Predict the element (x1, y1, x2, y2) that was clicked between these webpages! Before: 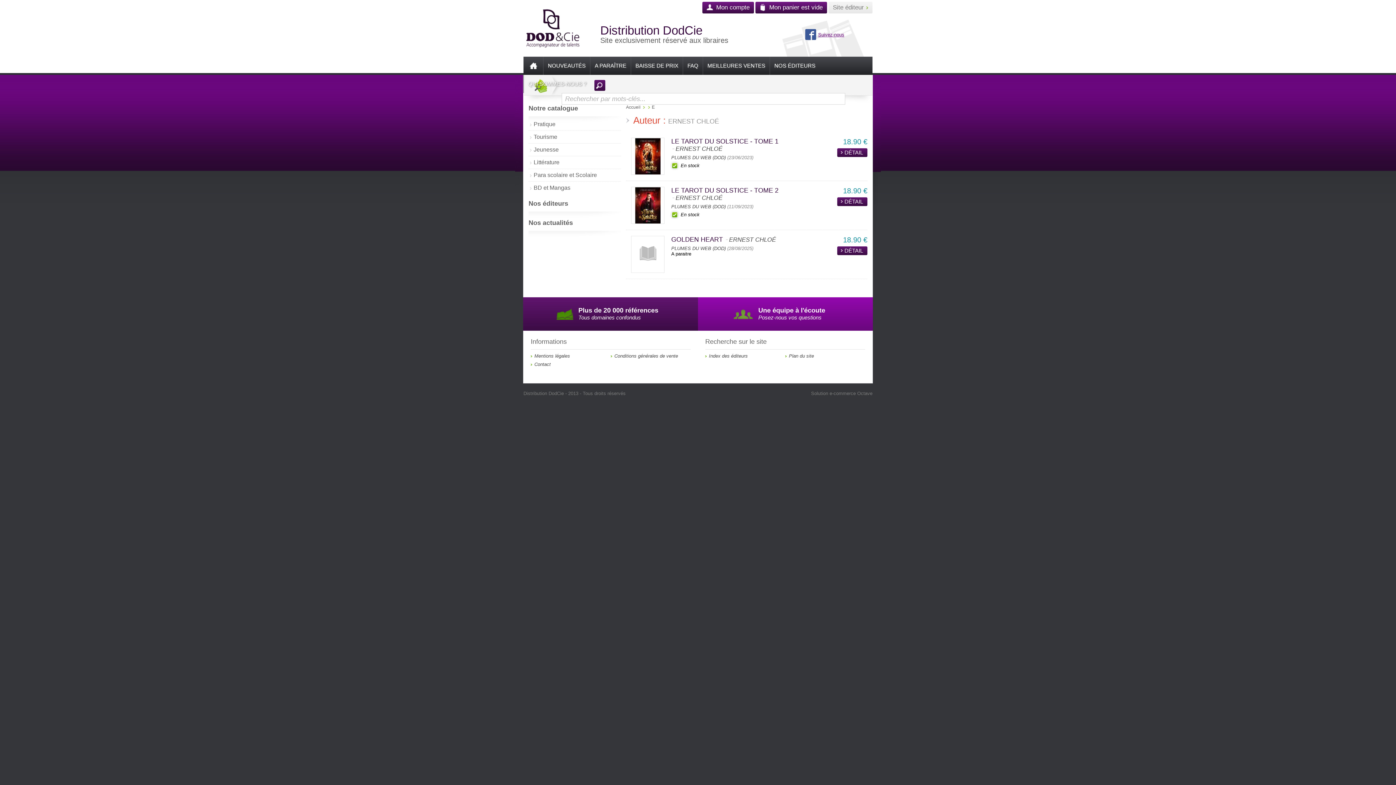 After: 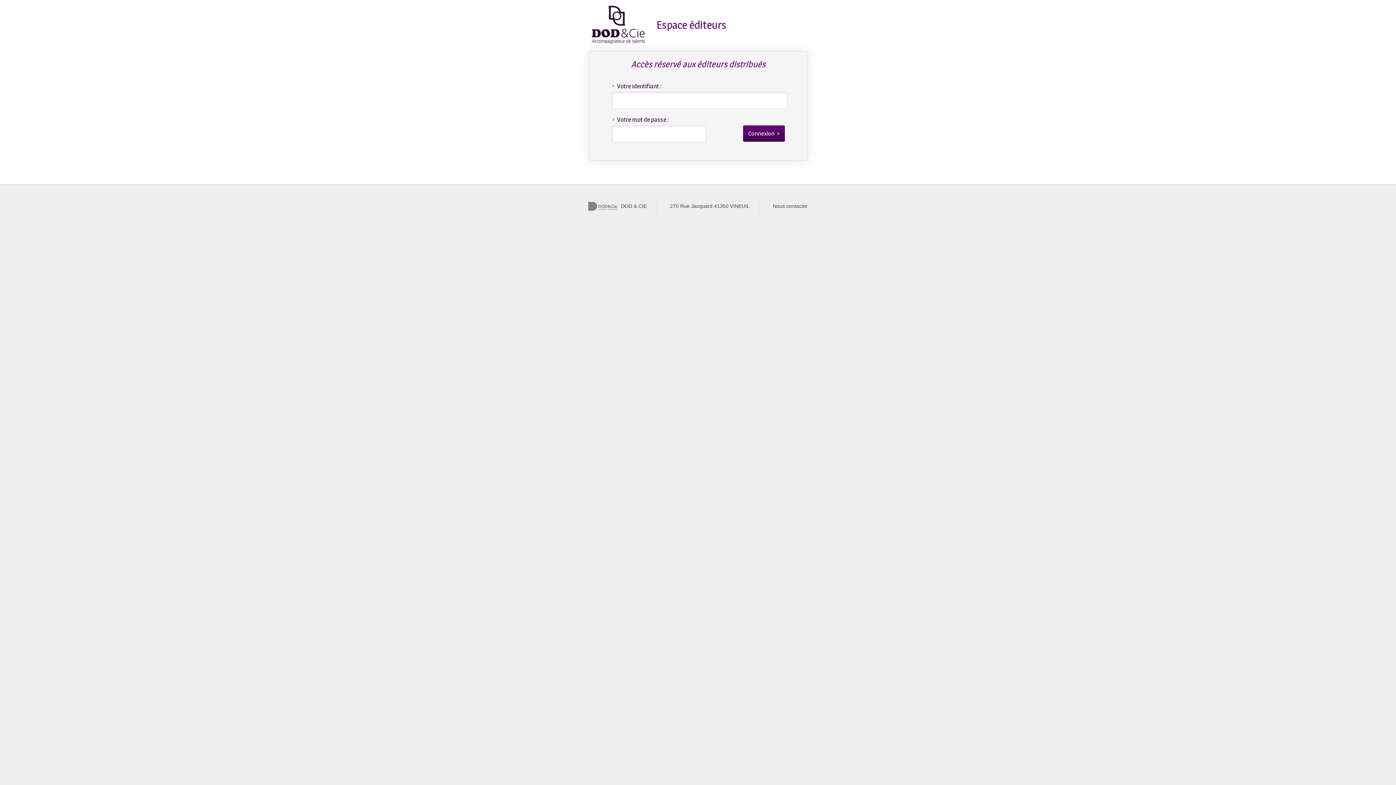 Action: bbox: (828, 1, 872, 13) label: Site éditeur